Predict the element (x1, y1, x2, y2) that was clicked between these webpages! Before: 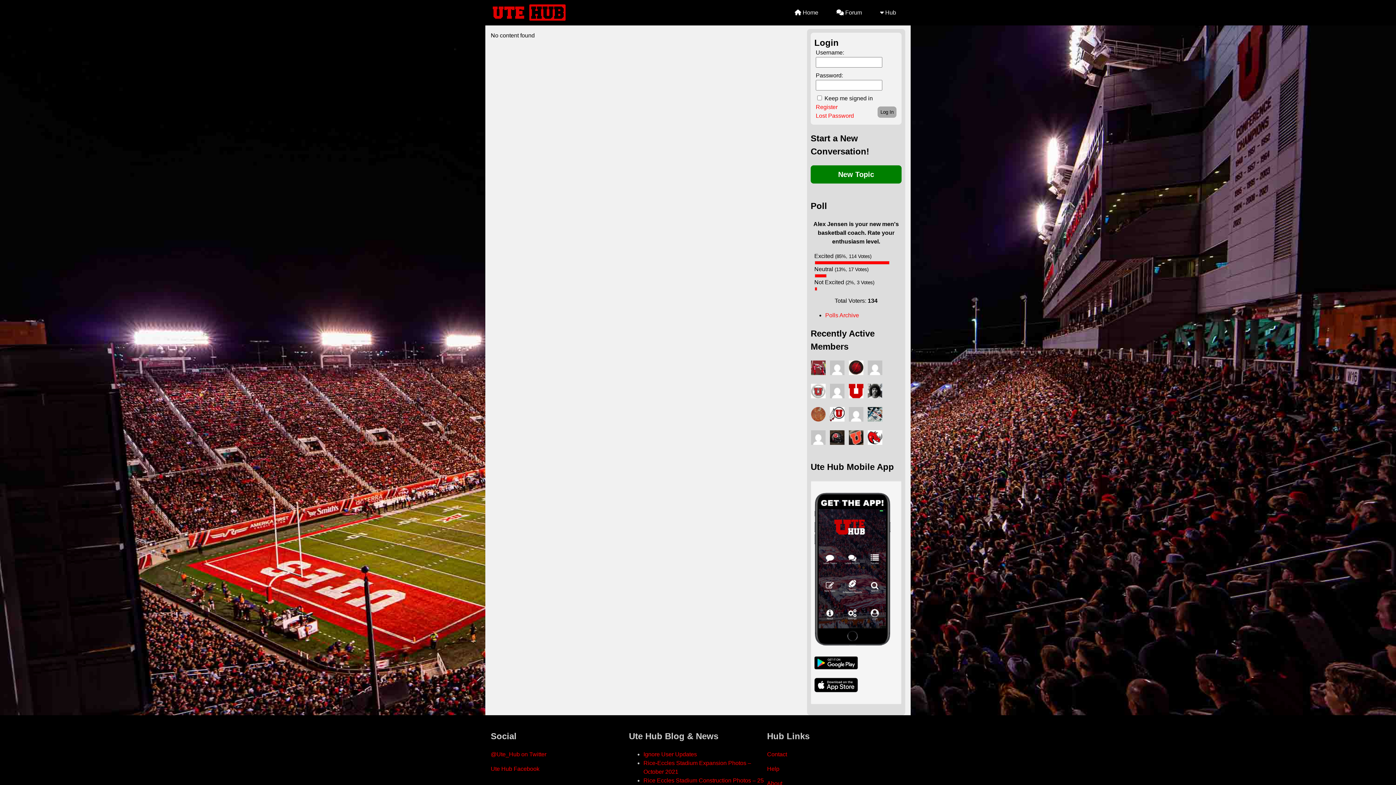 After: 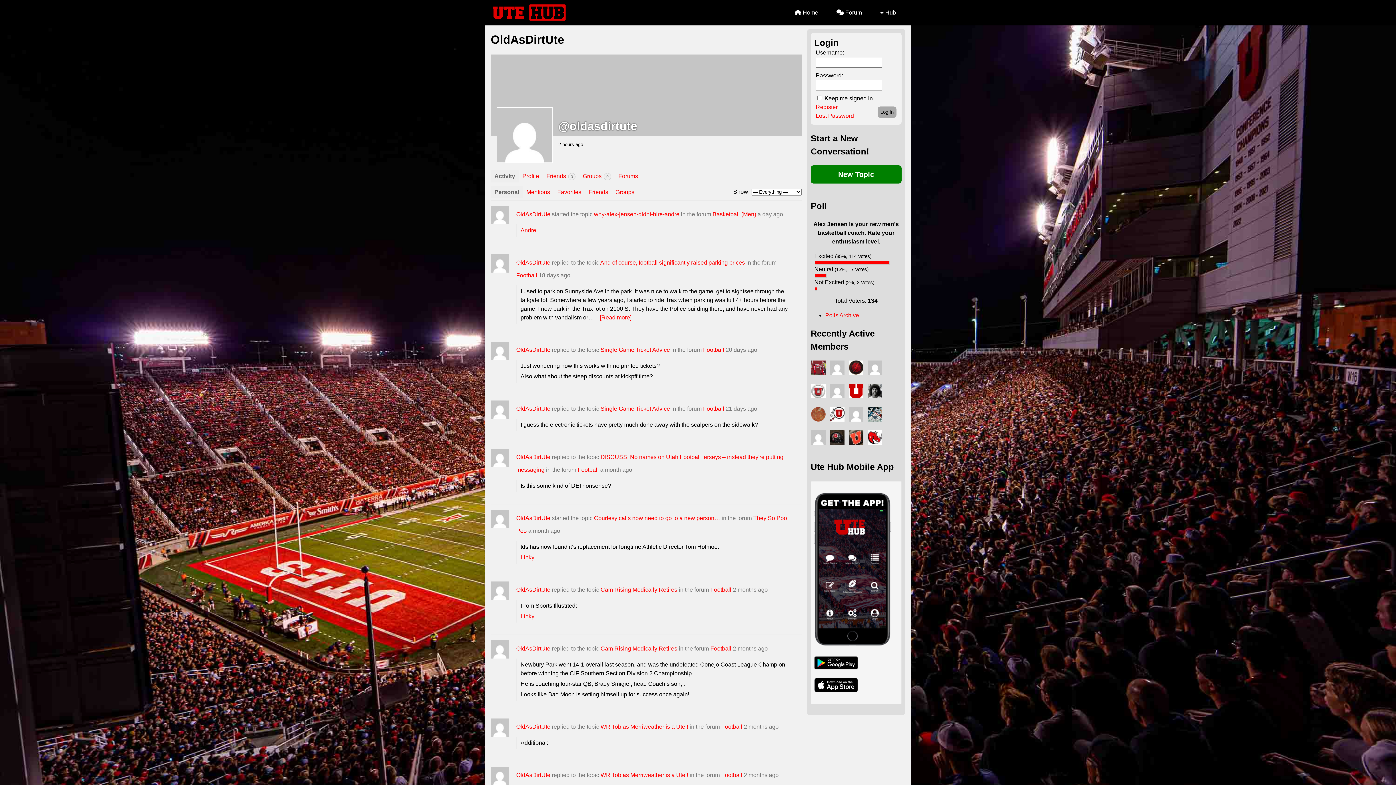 Action: bbox: (829, 360, 845, 378)